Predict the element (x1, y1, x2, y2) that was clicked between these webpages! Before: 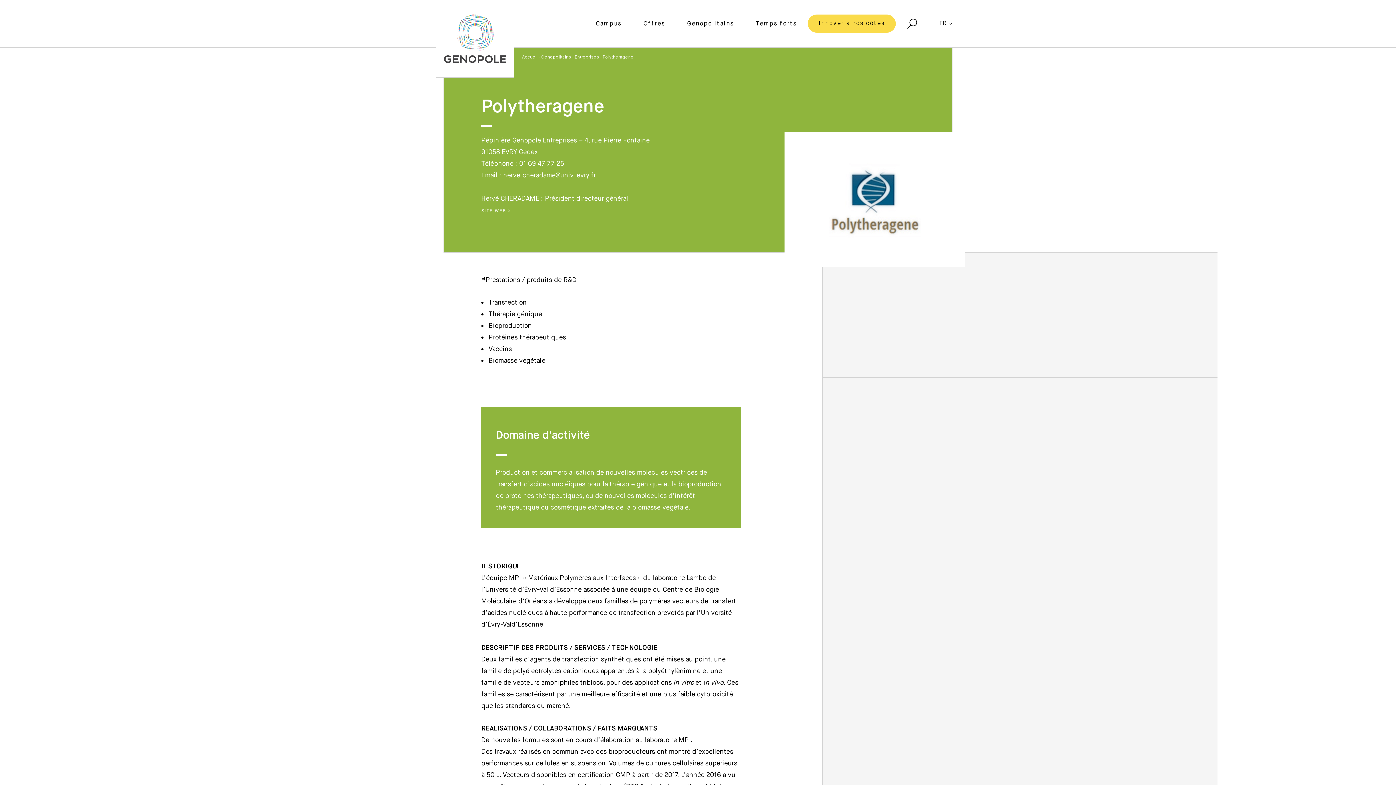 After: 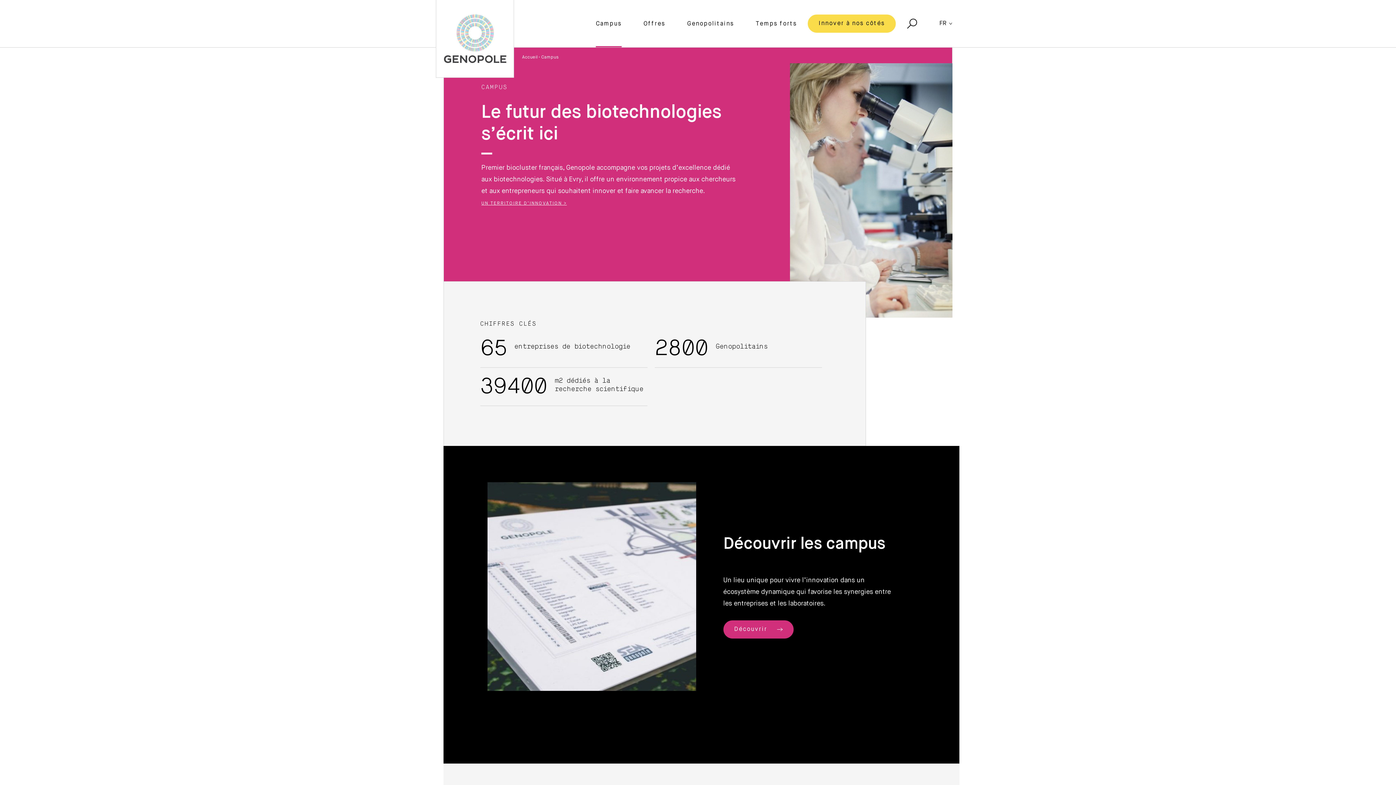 Action: label: Campus bbox: (585, 10, 632, 48)